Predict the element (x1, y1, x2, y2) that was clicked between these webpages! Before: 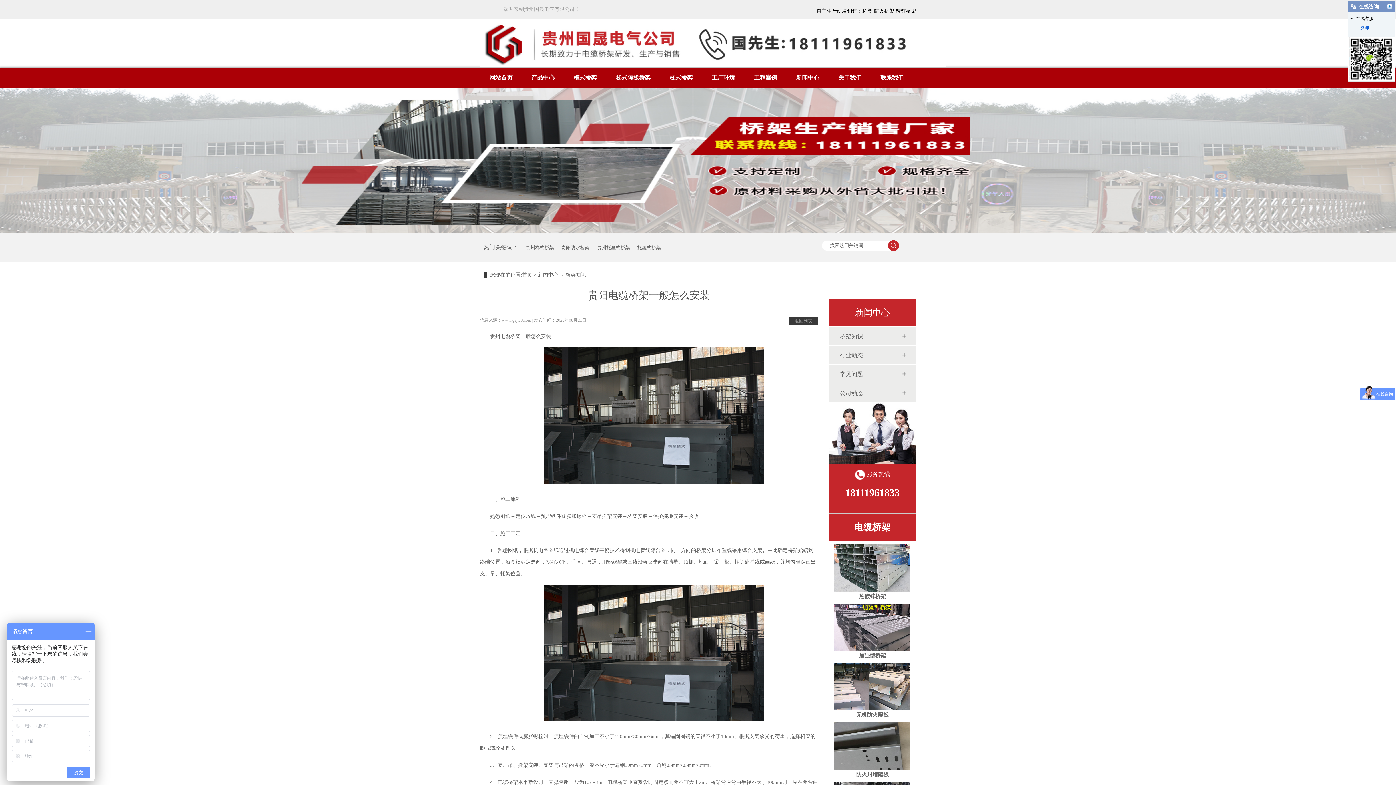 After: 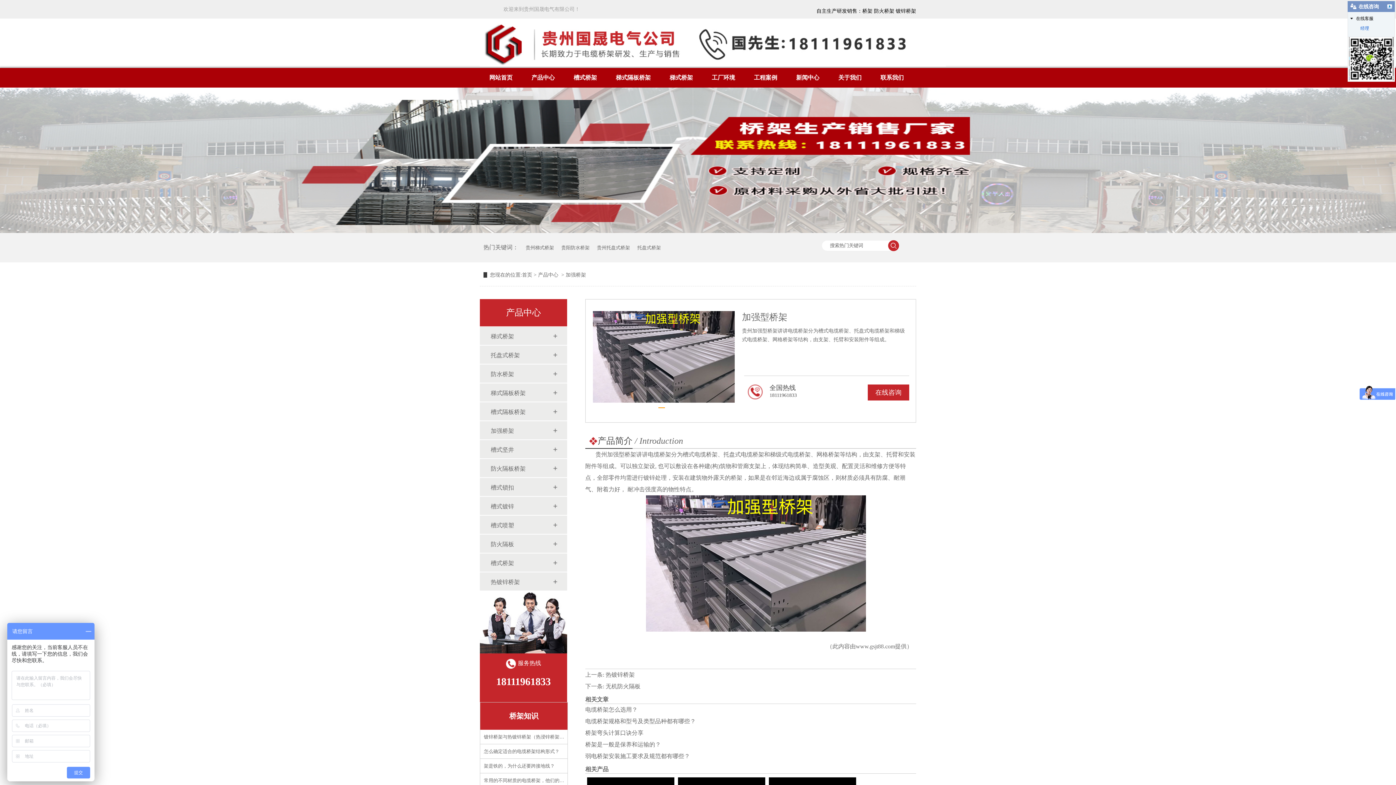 Action: bbox: (829, 646, 916, 659) label: 加强型桥架